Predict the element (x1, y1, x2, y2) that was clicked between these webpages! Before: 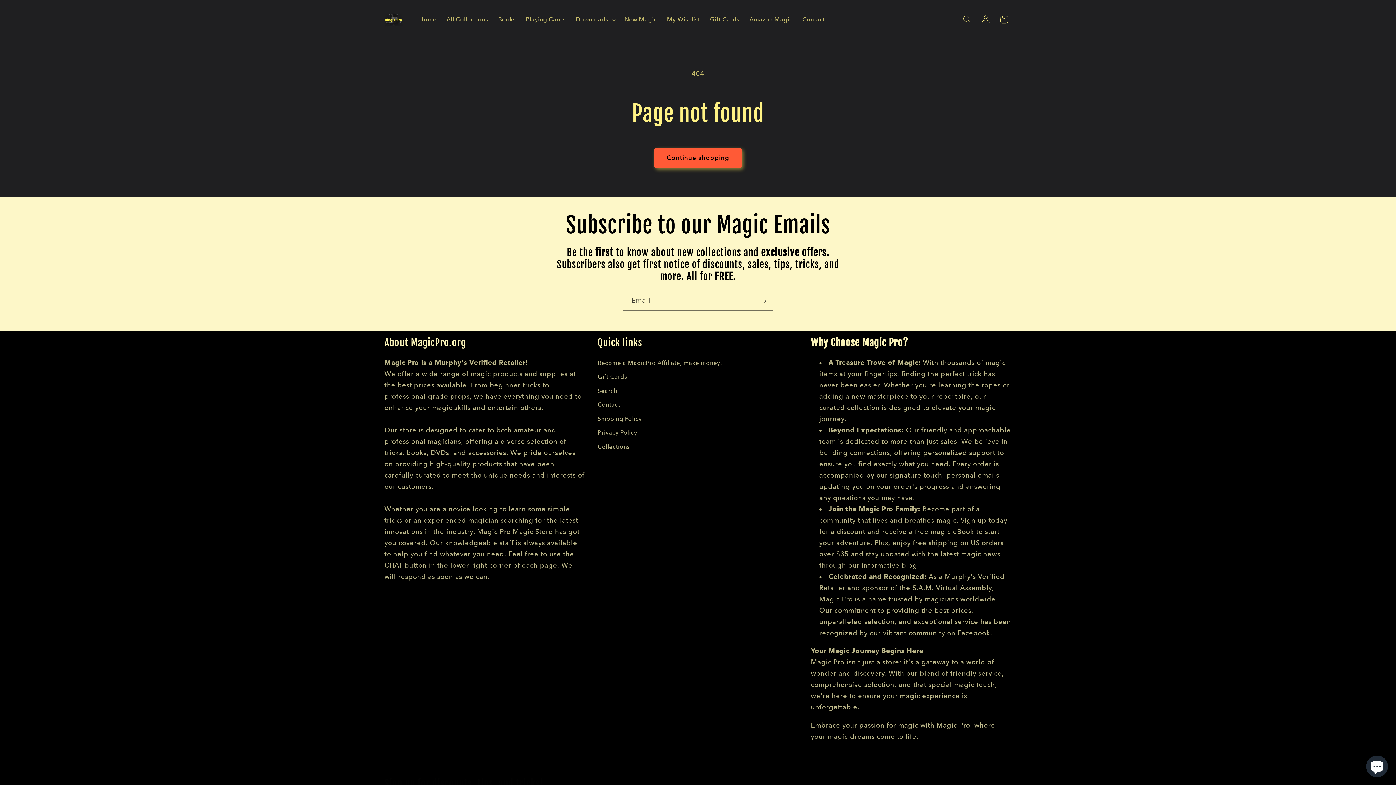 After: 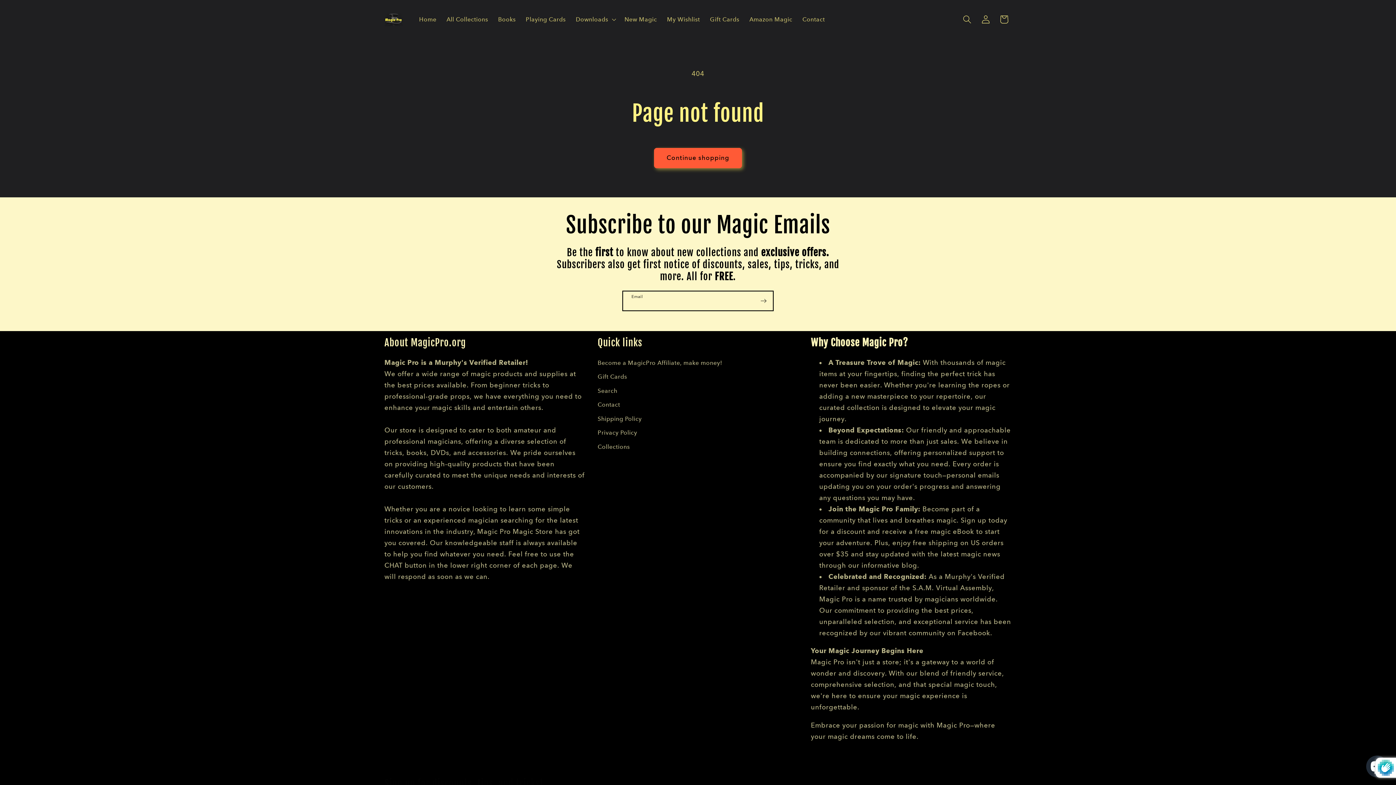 Action: label: Subscribe bbox: (754, 291, 773, 310)